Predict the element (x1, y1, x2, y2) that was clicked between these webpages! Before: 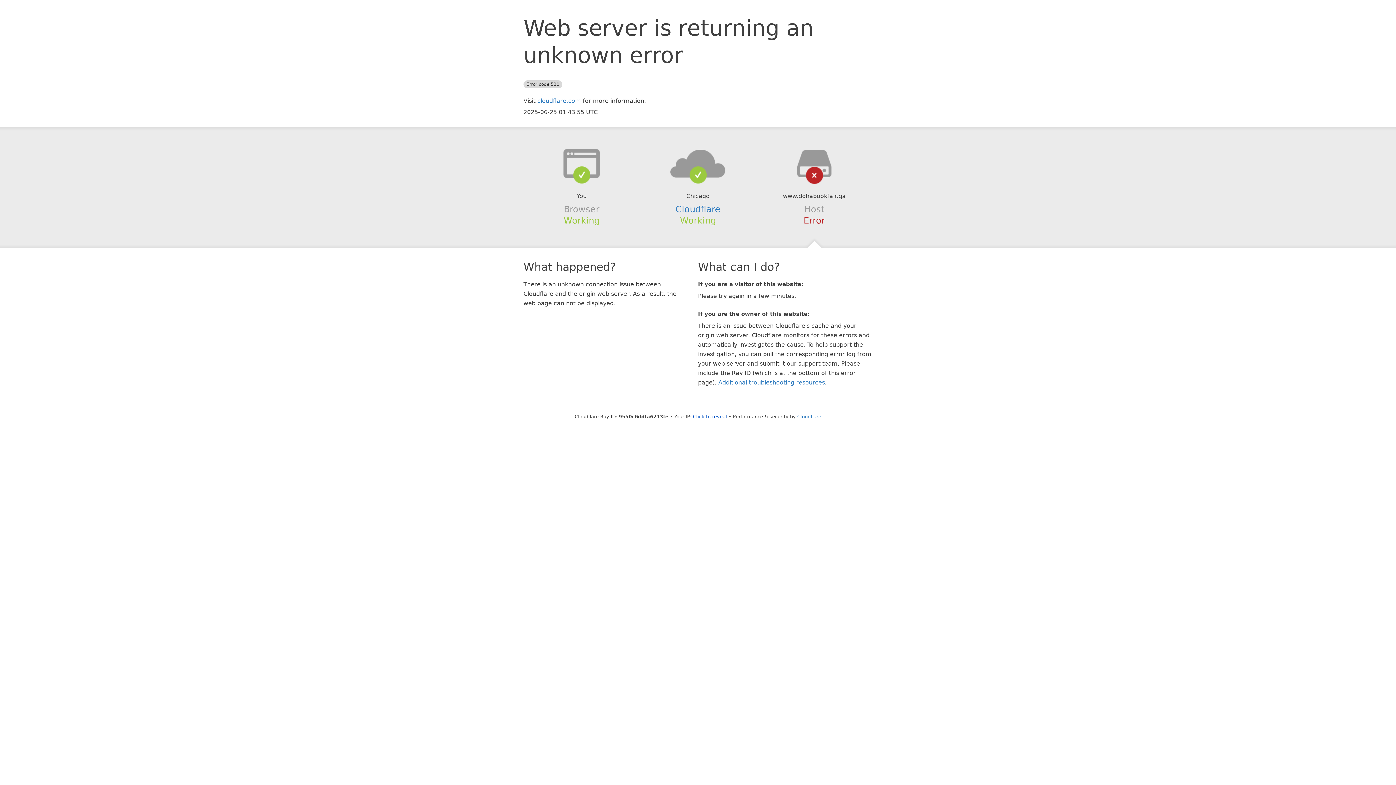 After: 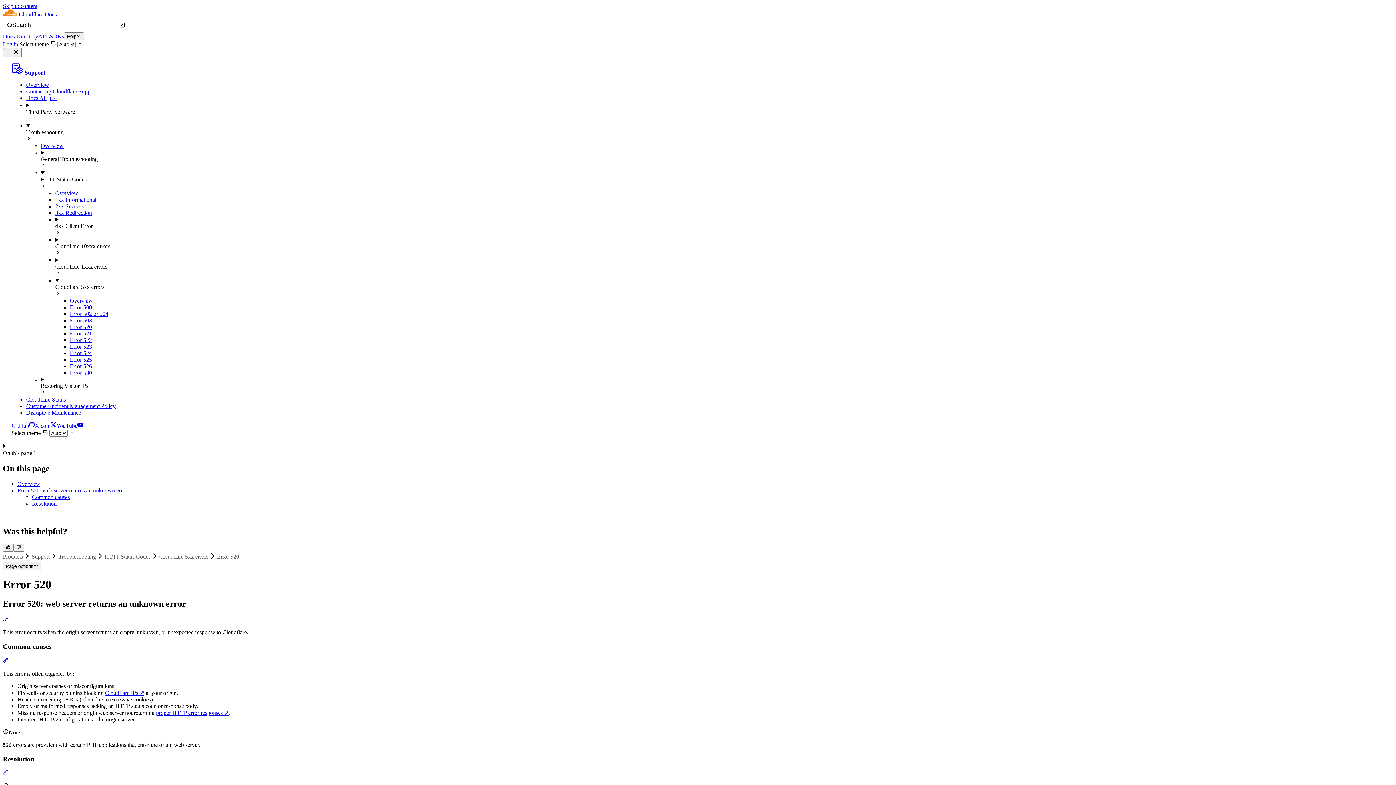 Action: bbox: (718, 379, 825, 386) label: Additional troubleshooting resources